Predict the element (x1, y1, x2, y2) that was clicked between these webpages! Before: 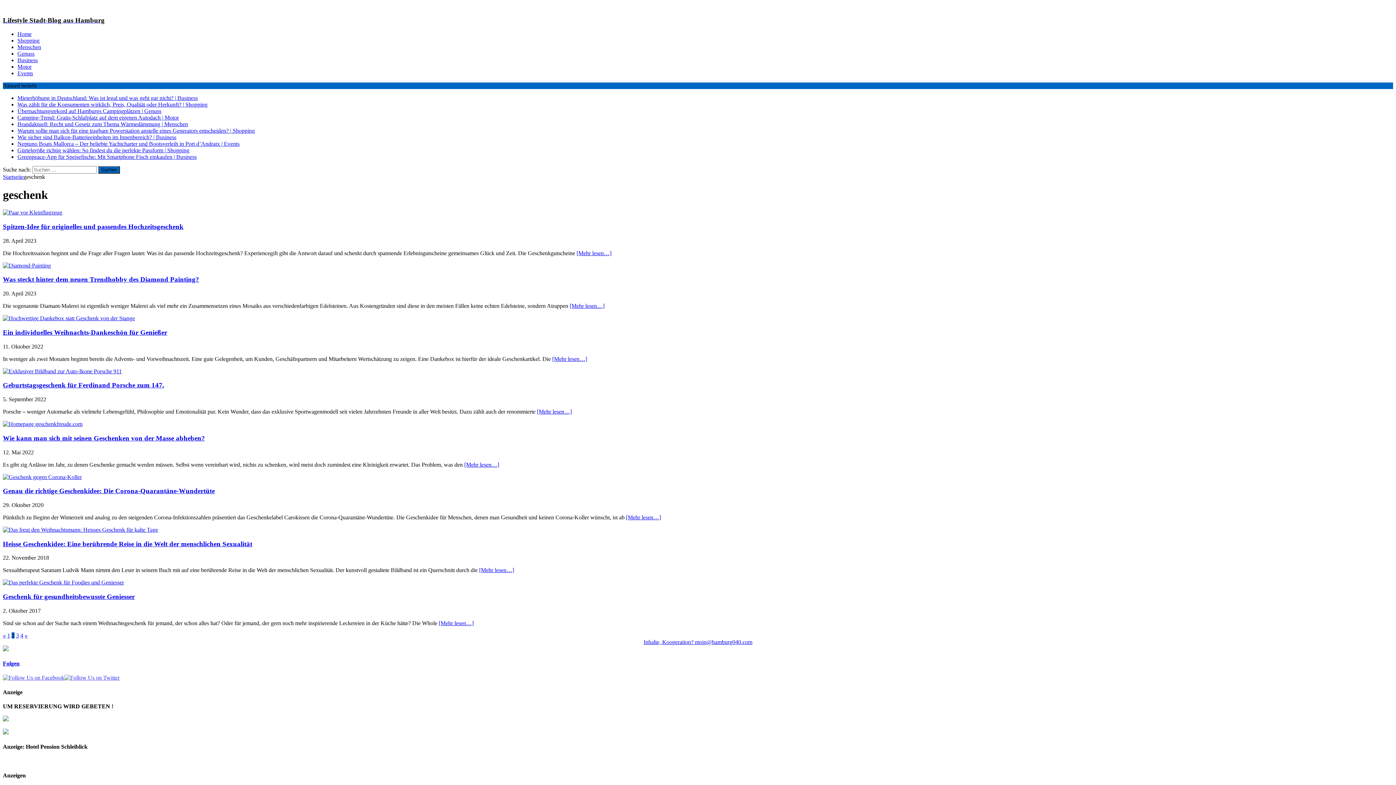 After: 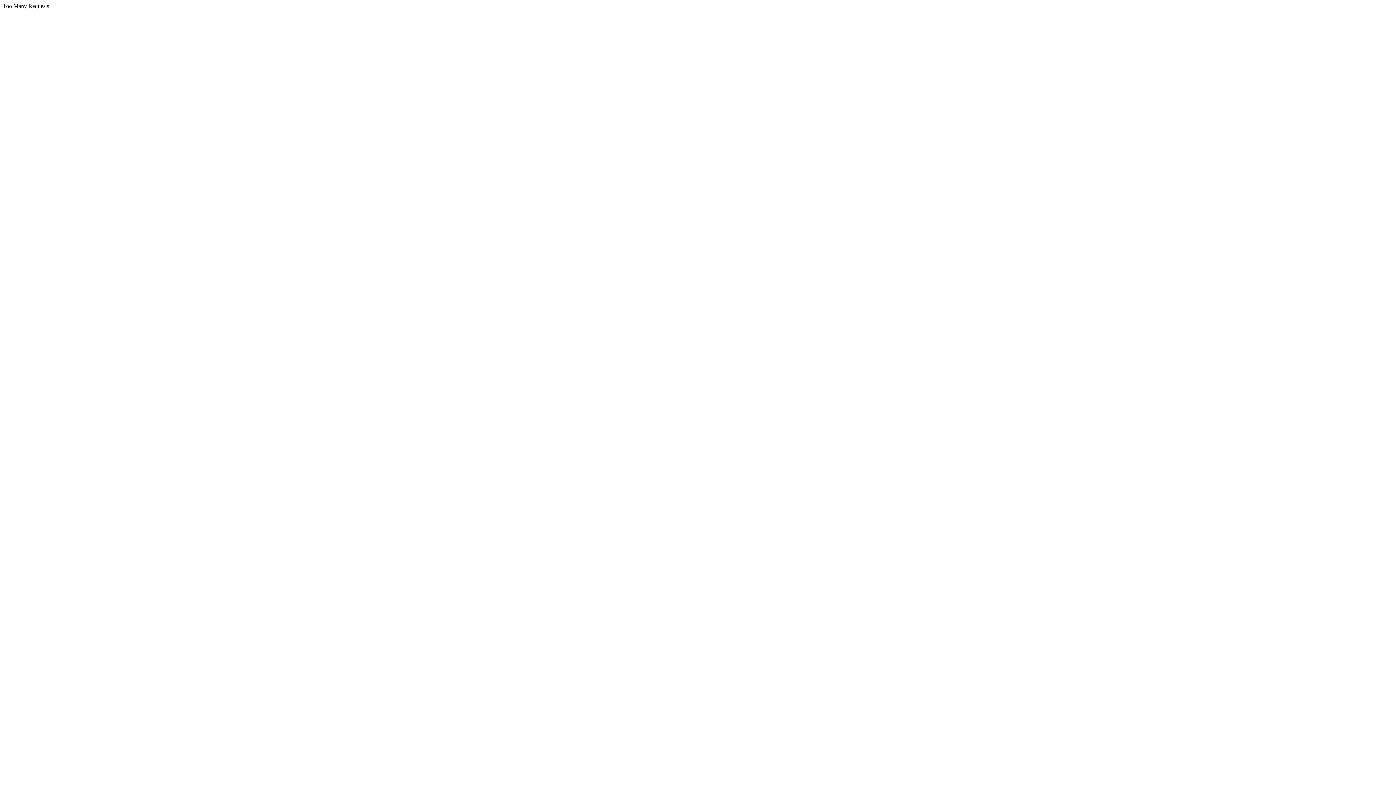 Action: bbox: (16, 632, 18, 638) label: 3